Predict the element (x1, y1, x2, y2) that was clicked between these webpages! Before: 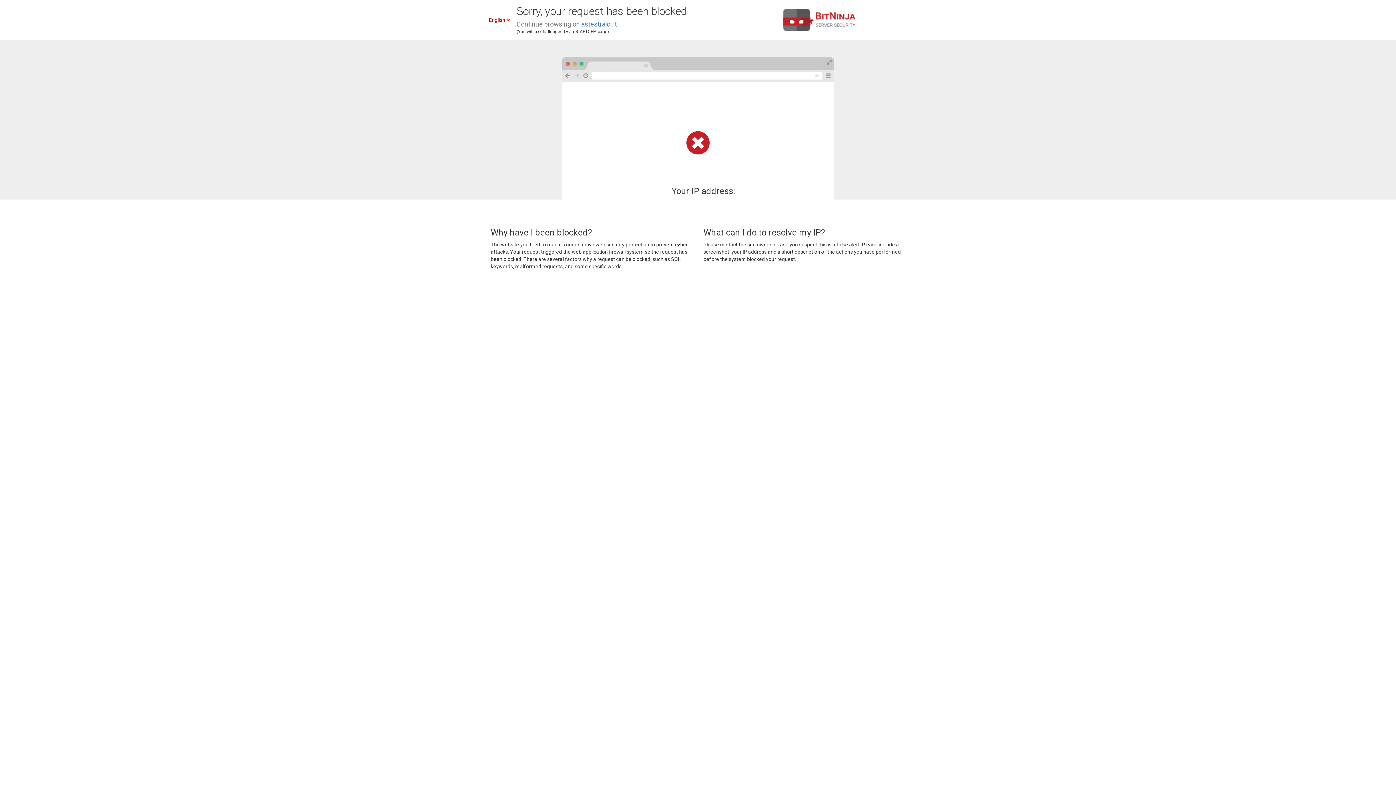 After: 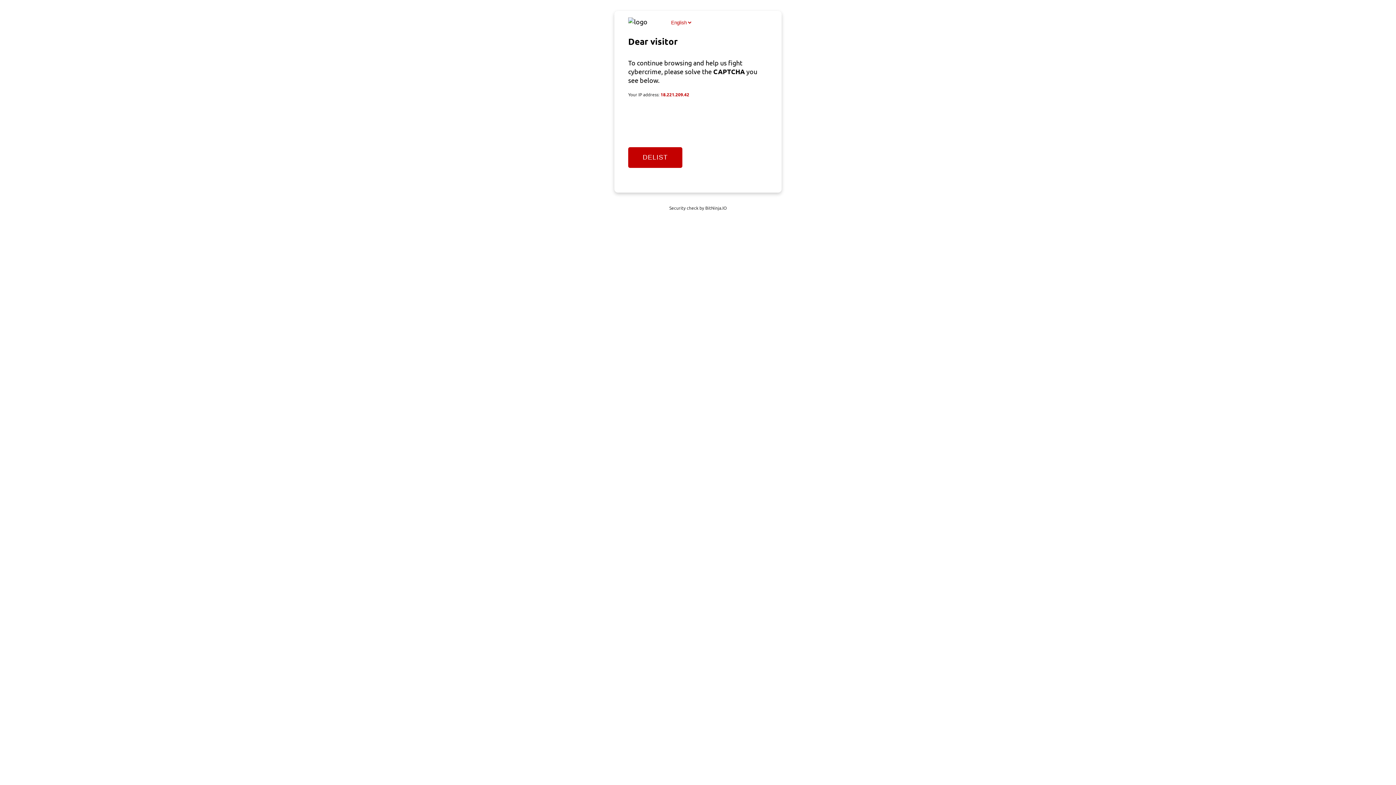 Action: bbox: (581, 20, 617, 28) label: astestralci.it